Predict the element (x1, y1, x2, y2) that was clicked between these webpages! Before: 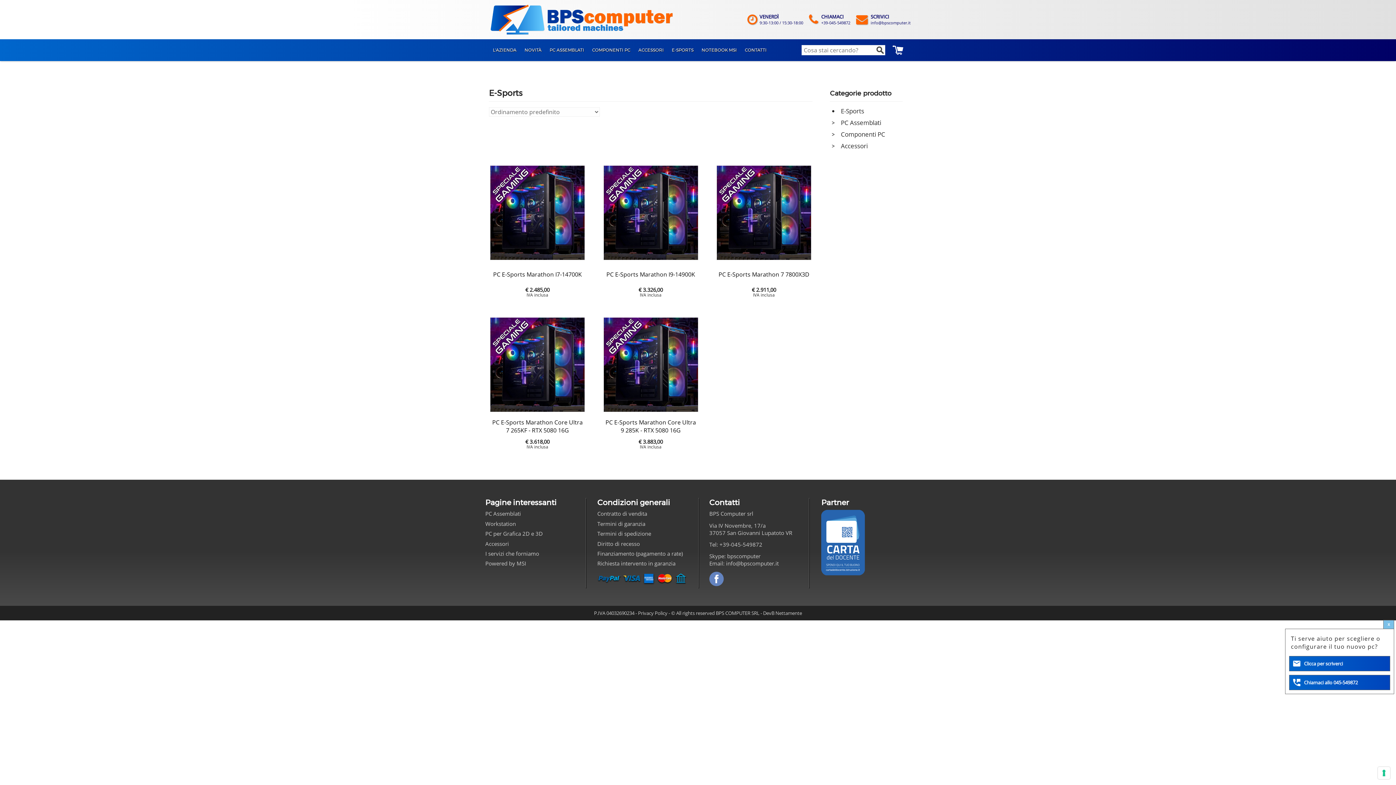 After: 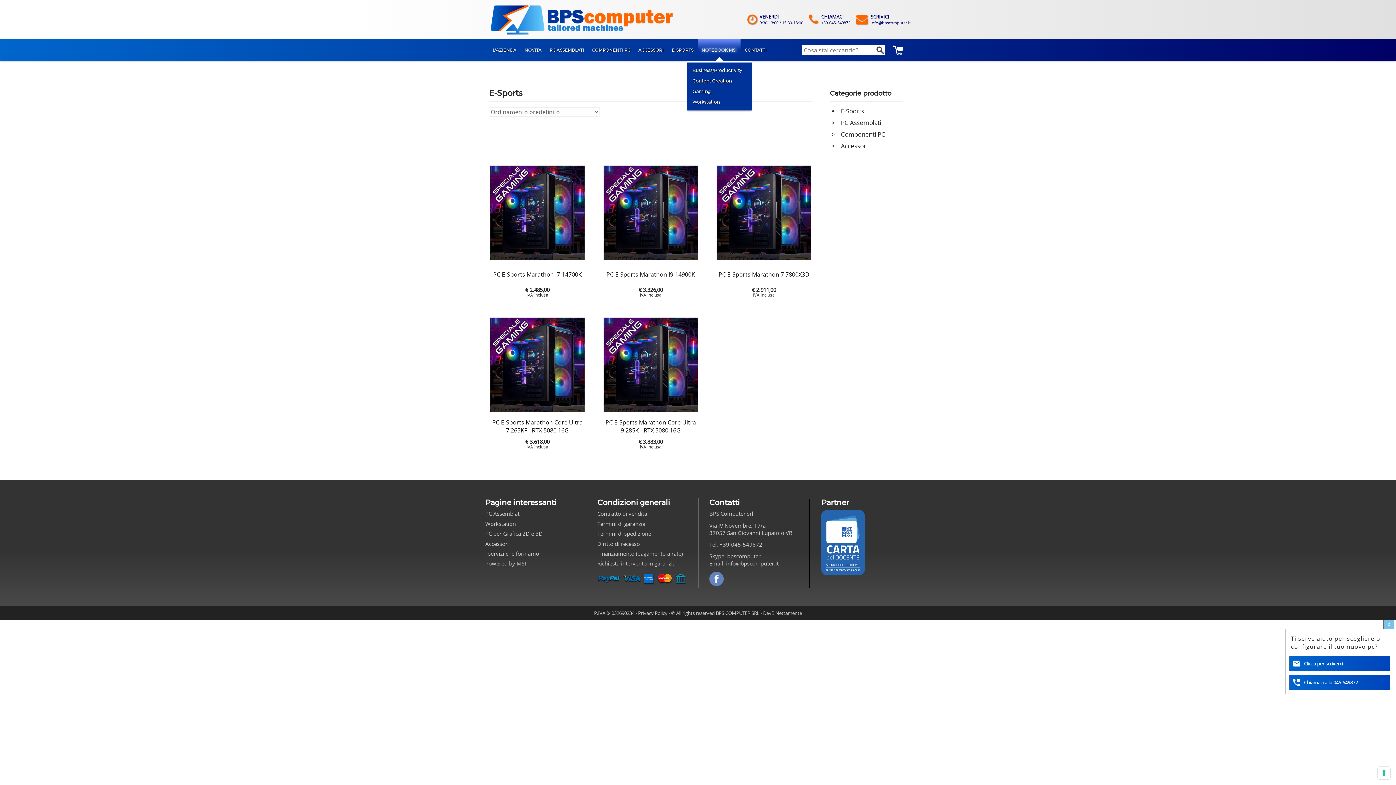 Action: bbox: (698, 39, 740, 61) label: NOTEBOOK MSI